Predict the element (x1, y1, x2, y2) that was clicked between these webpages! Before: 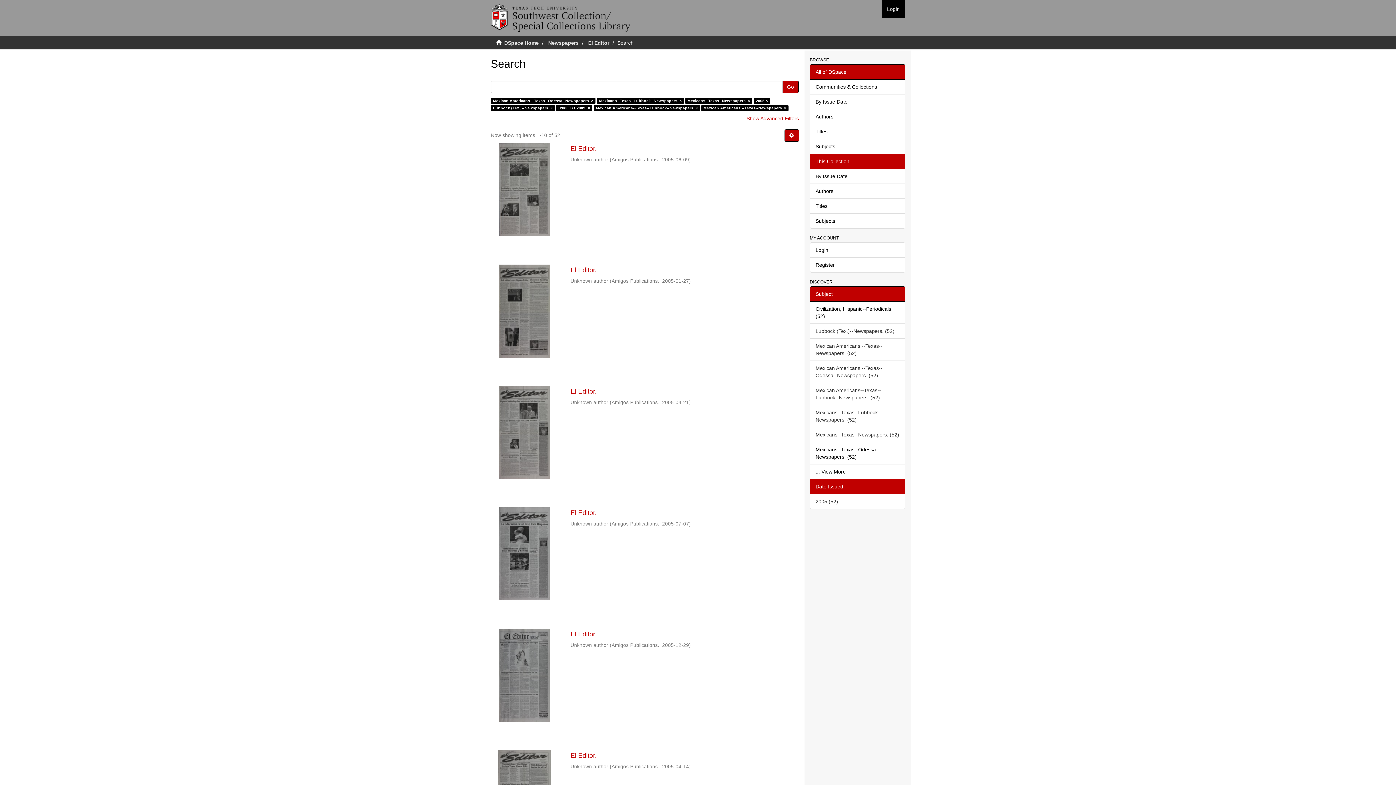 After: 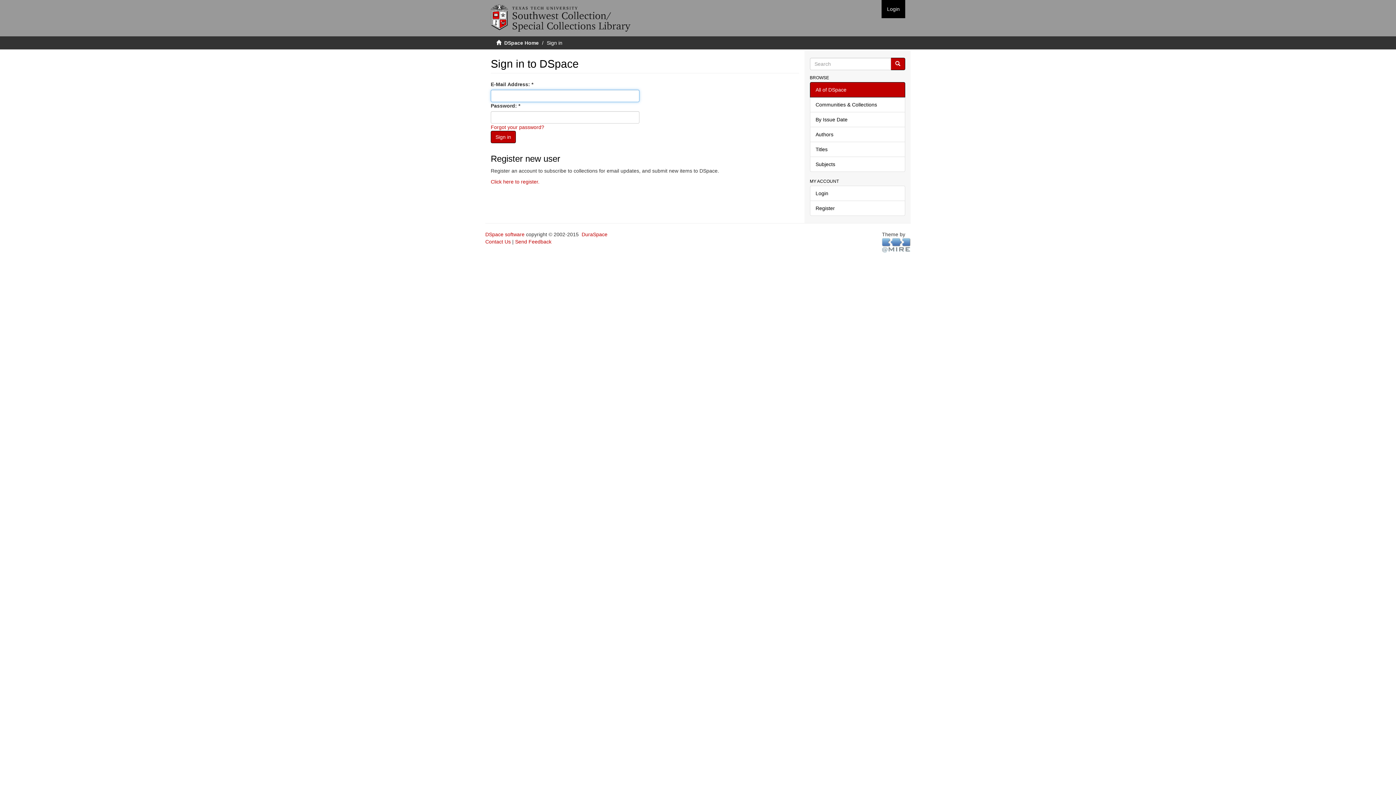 Action: label: Login bbox: (881, 0, 905, 18)